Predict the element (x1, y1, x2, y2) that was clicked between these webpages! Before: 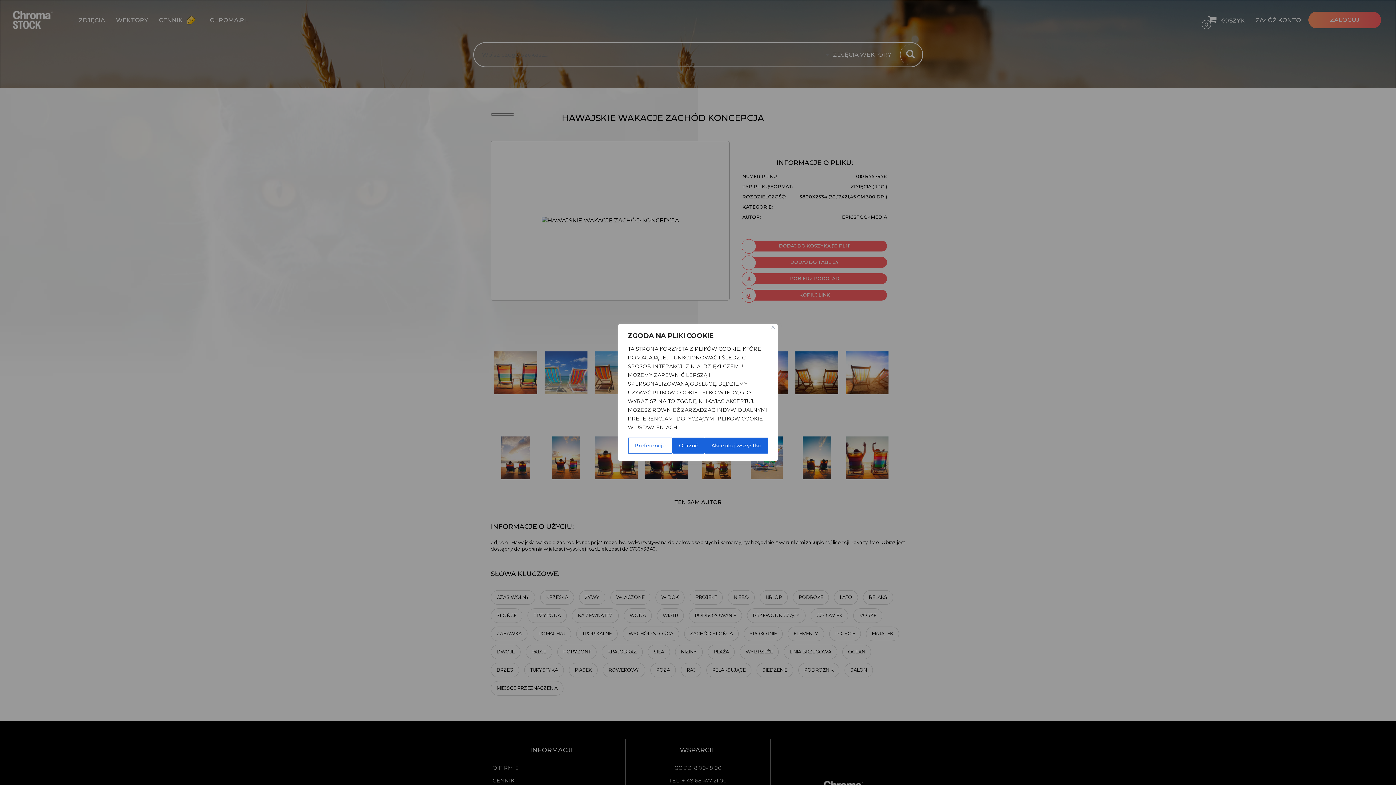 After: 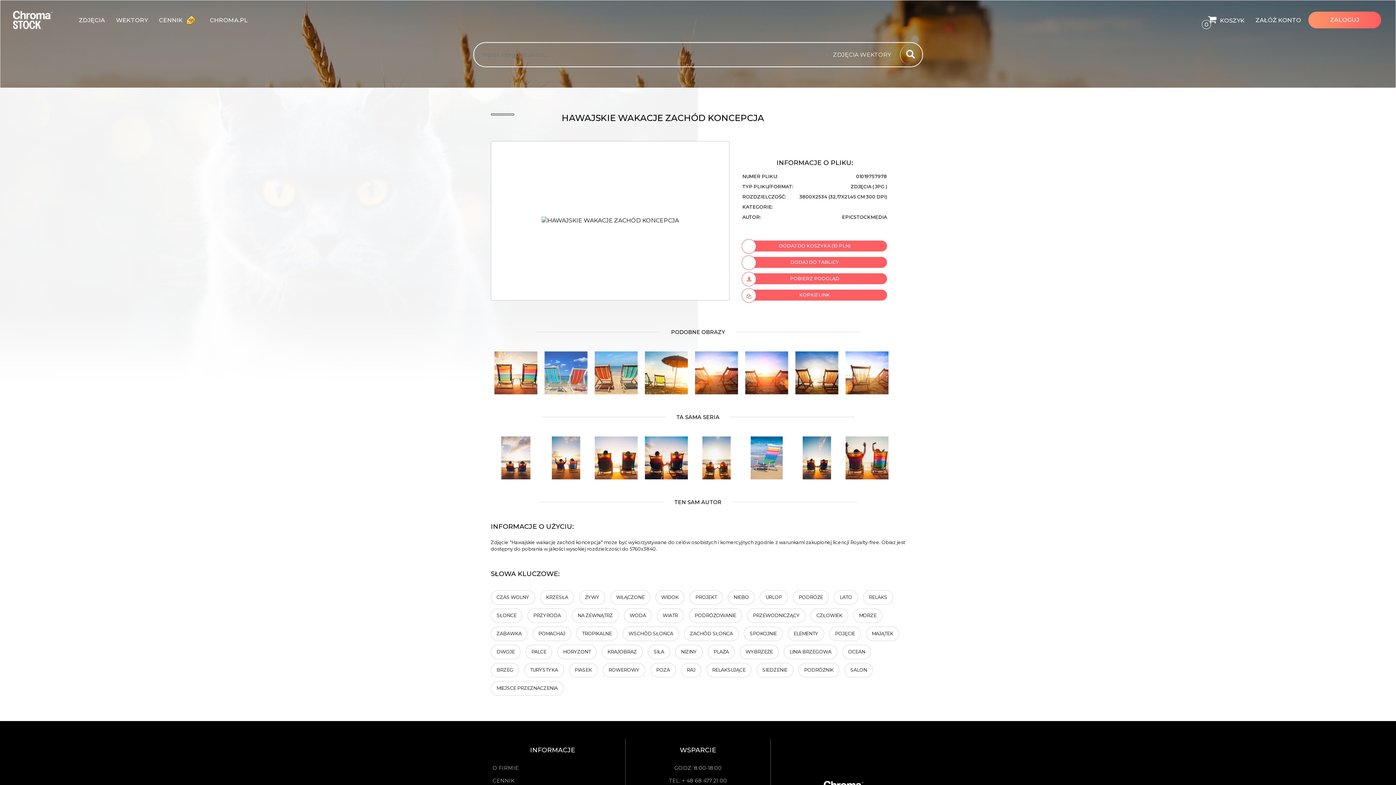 Action: bbox: (704, 437, 768, 453) label: Akceptuj wszystko